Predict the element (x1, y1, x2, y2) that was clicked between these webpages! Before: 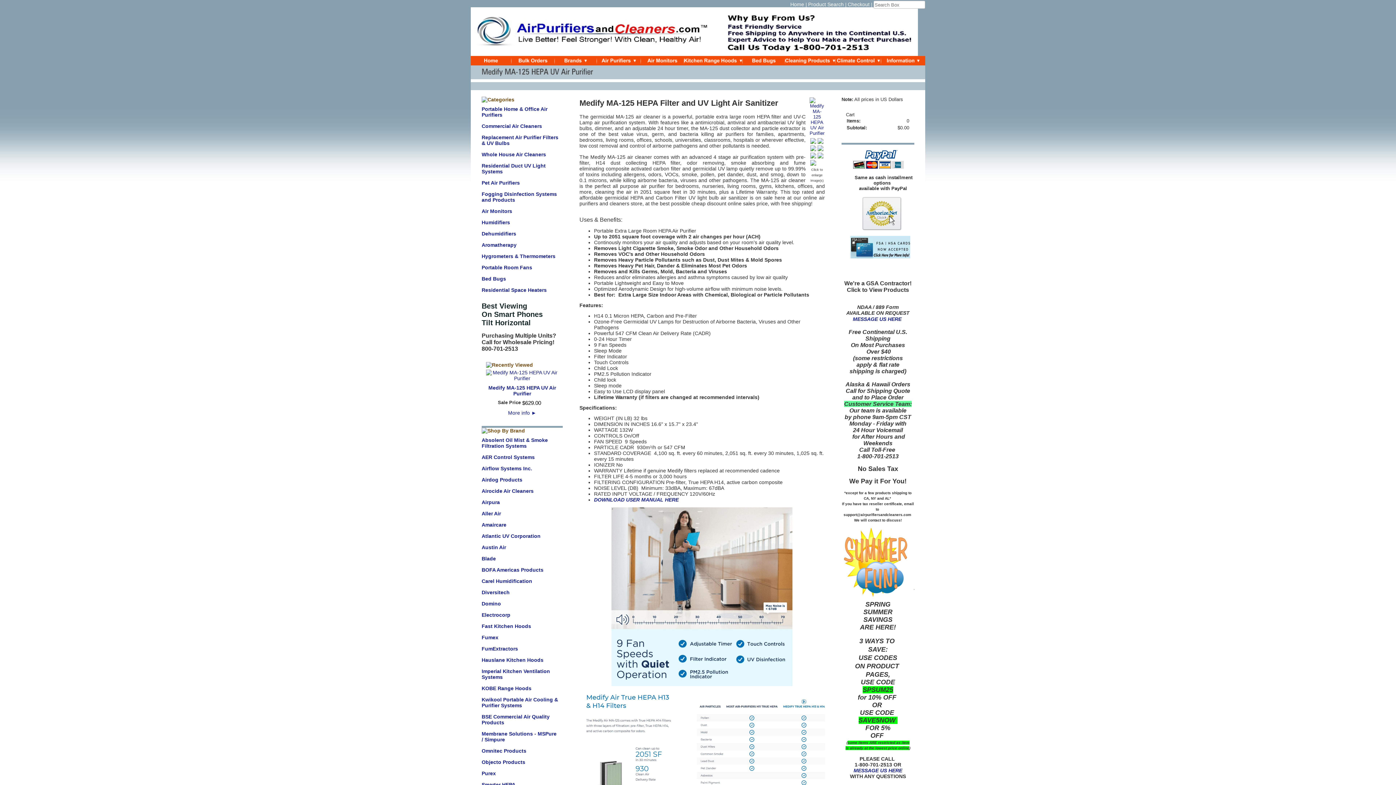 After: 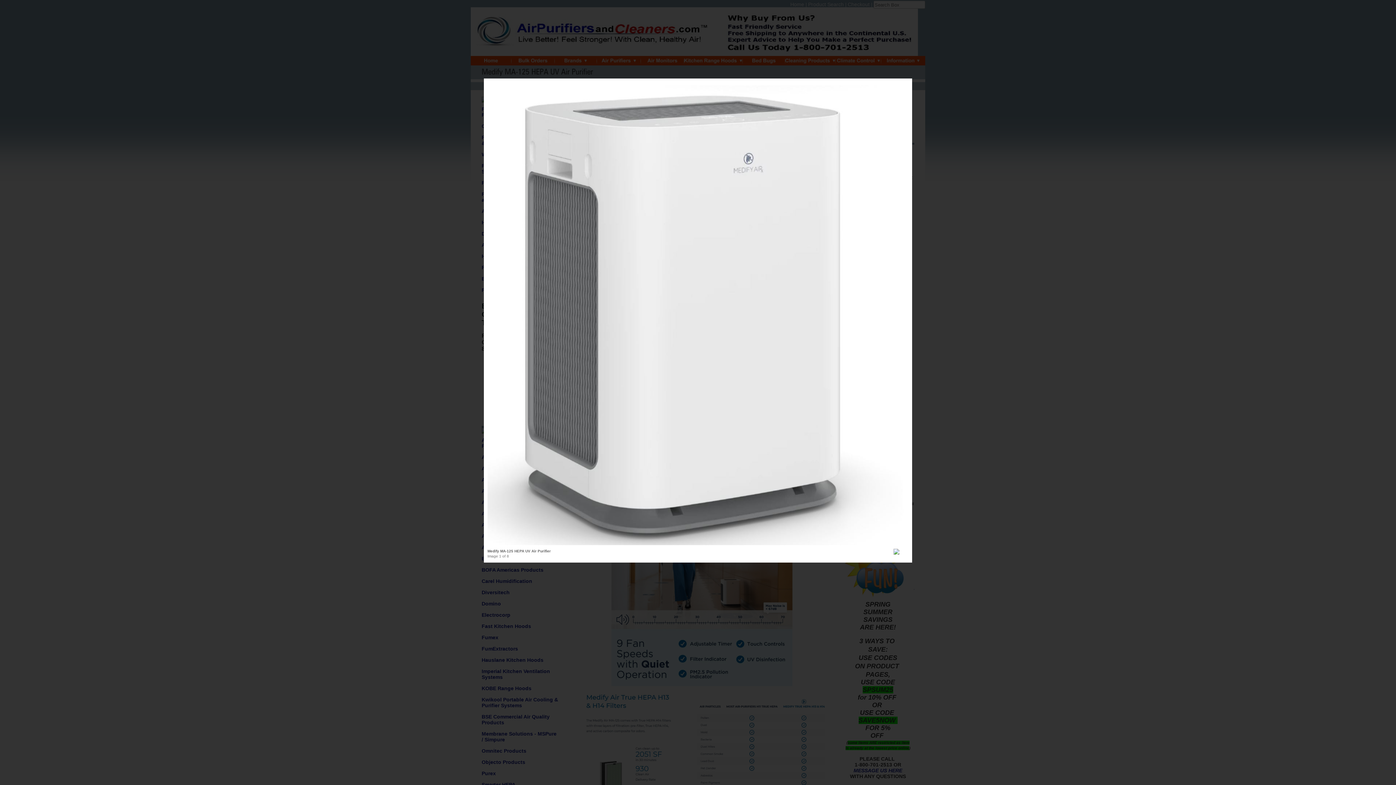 Action: bbox: (809, 130, 824, 136)